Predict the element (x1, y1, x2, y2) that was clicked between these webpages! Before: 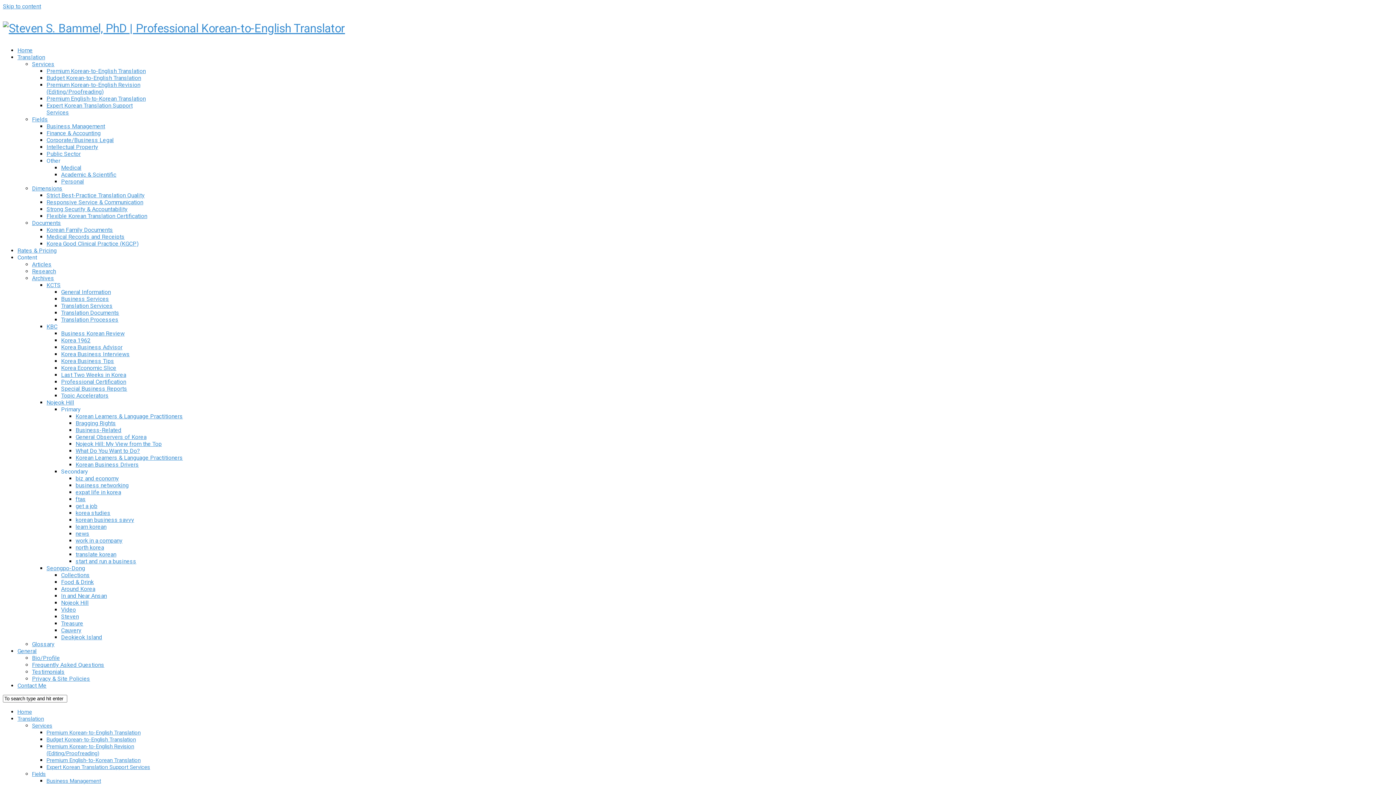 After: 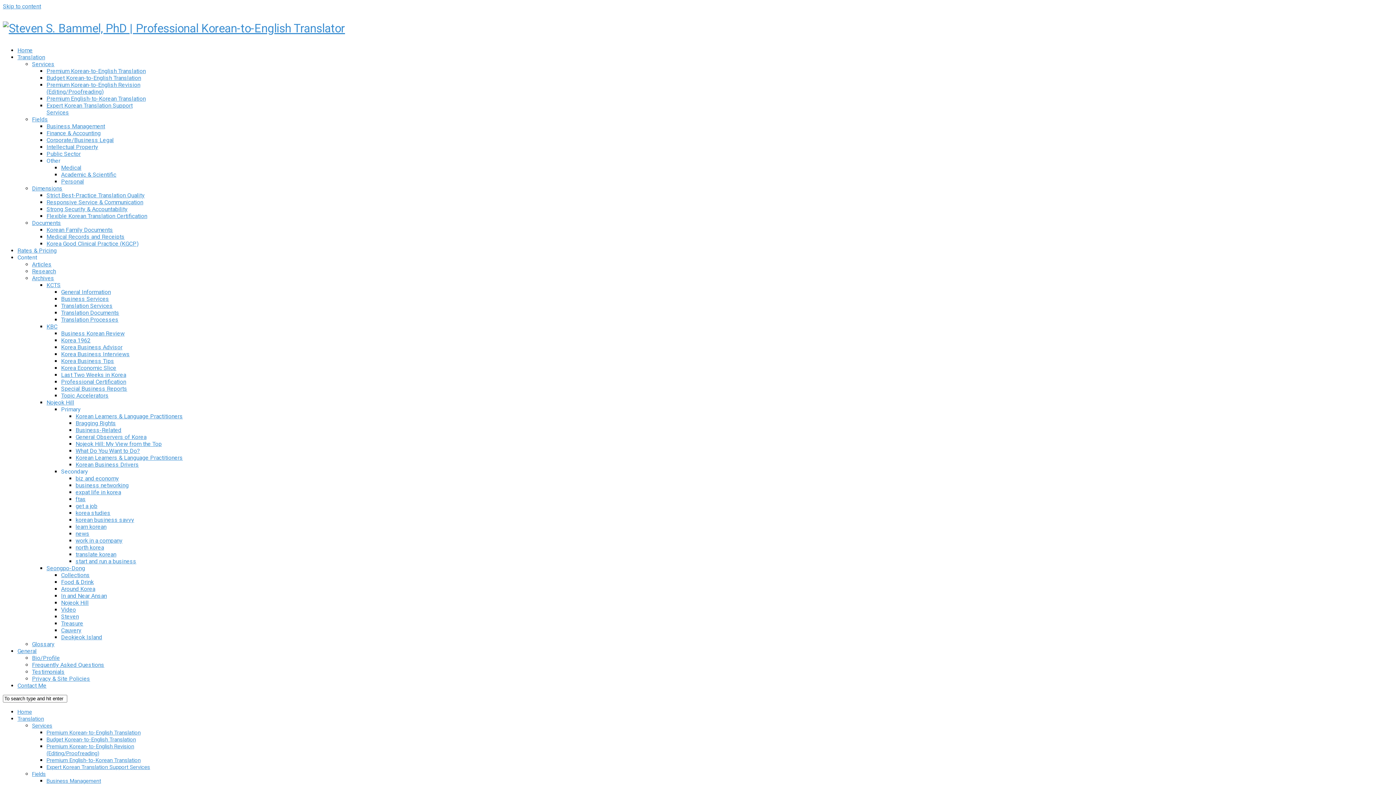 Action: bbox: (32, 60, 54, 67) label: Services